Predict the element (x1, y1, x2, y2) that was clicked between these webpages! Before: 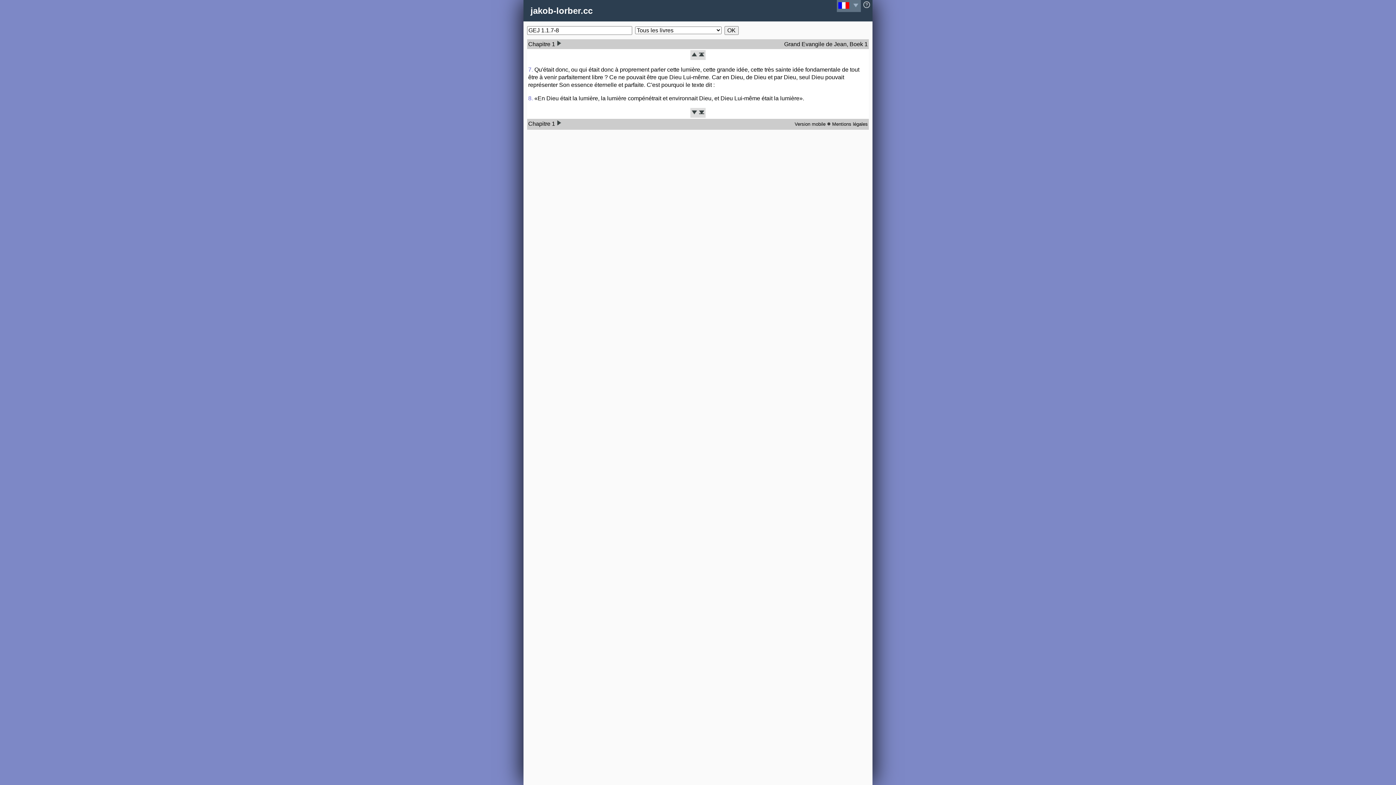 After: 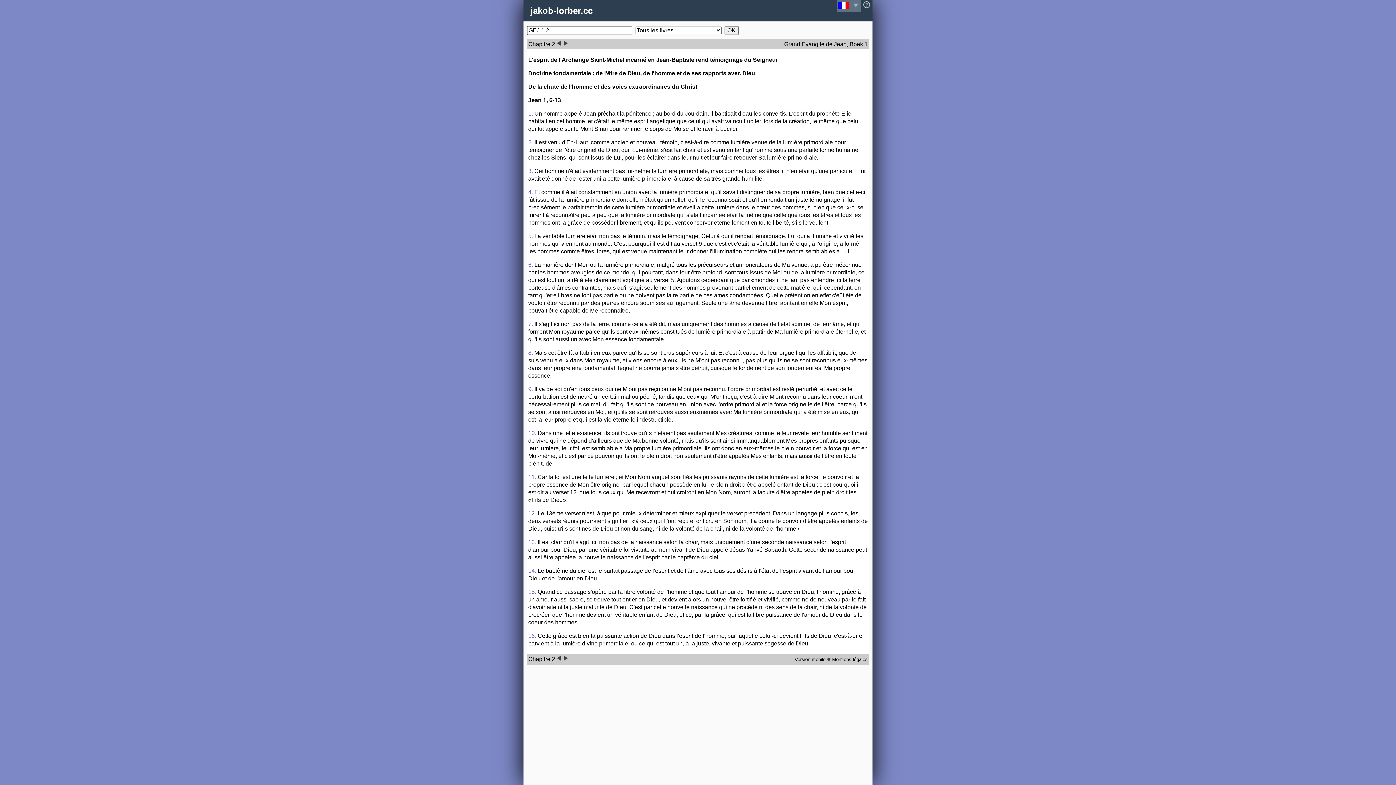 Action: bbox: (556, 40, 561, 47)